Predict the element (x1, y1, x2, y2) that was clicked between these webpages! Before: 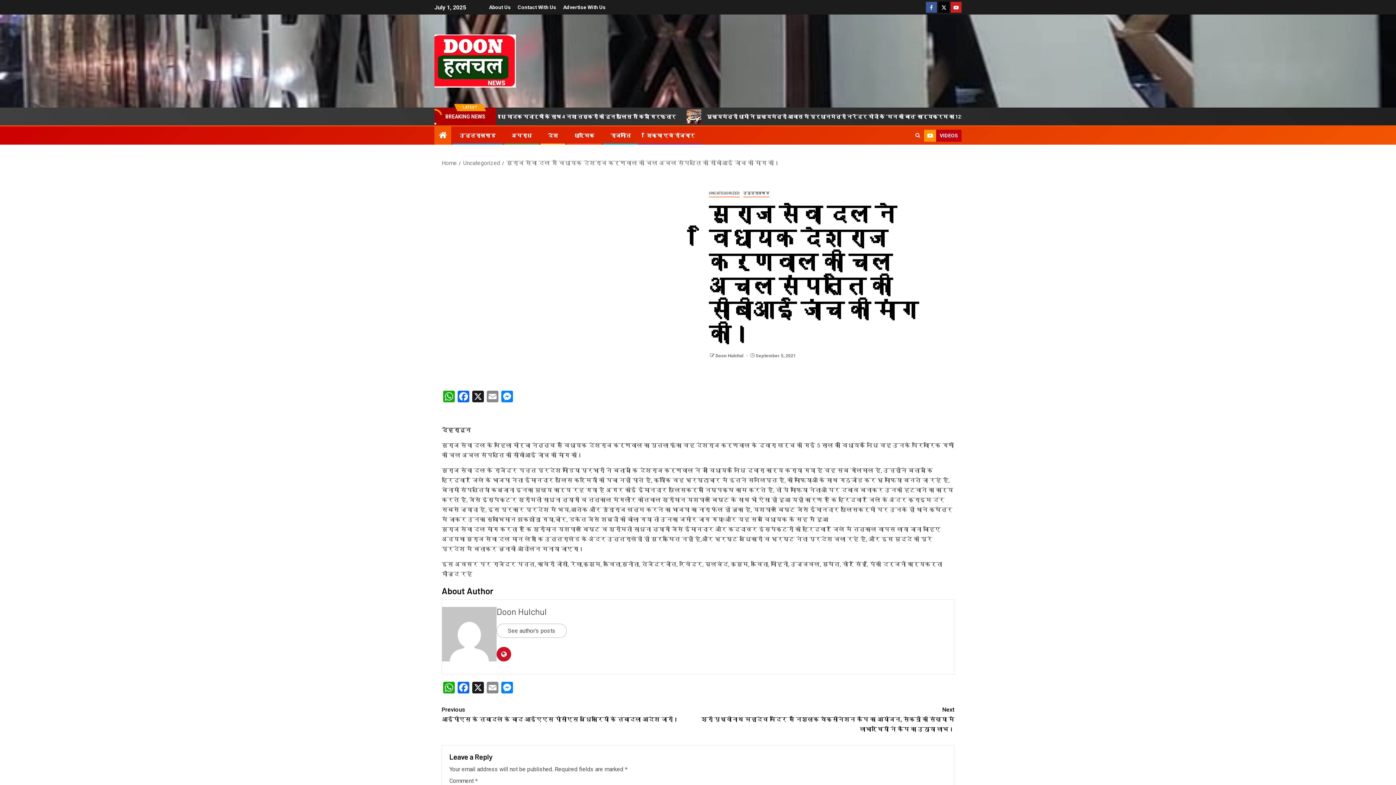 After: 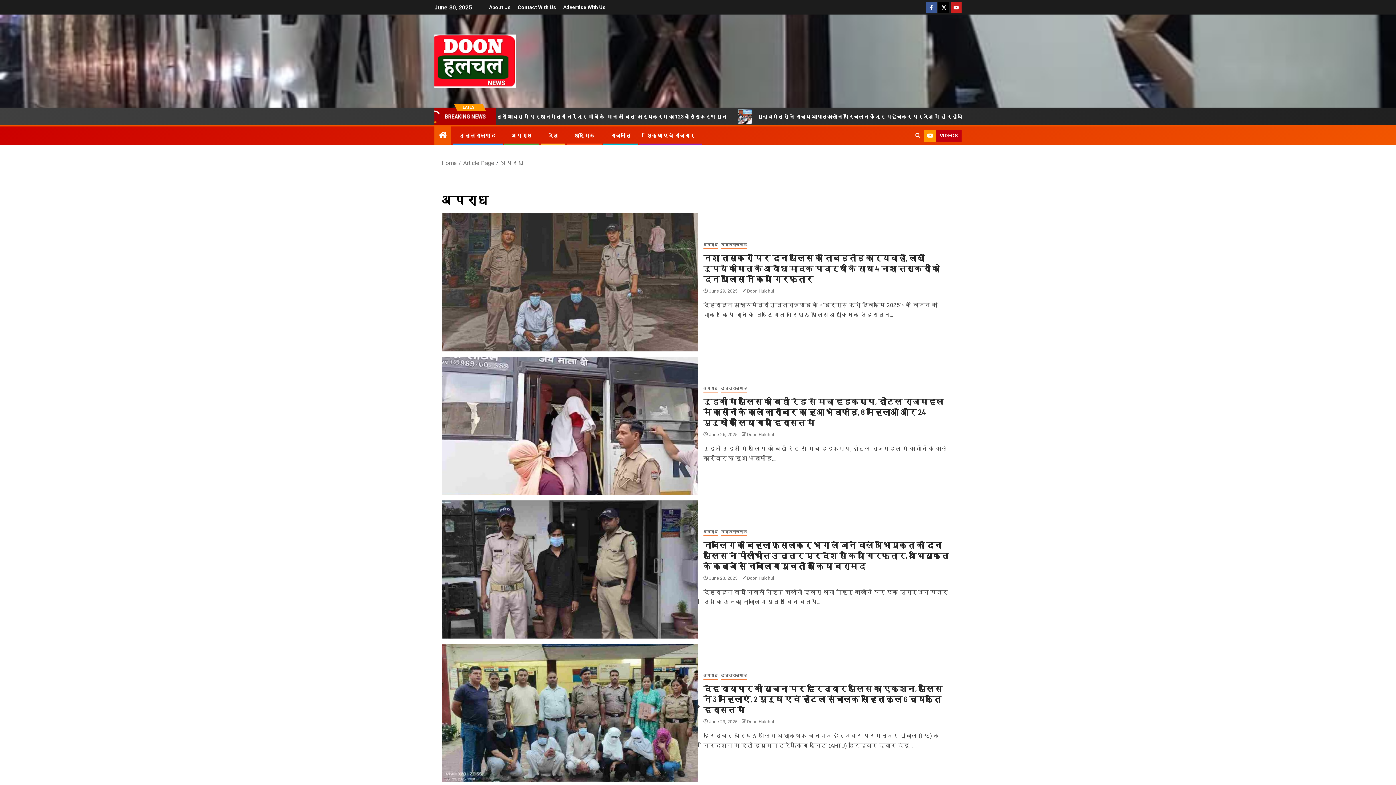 Action: label: अपराध bbox: (511, 132, 532, 138)